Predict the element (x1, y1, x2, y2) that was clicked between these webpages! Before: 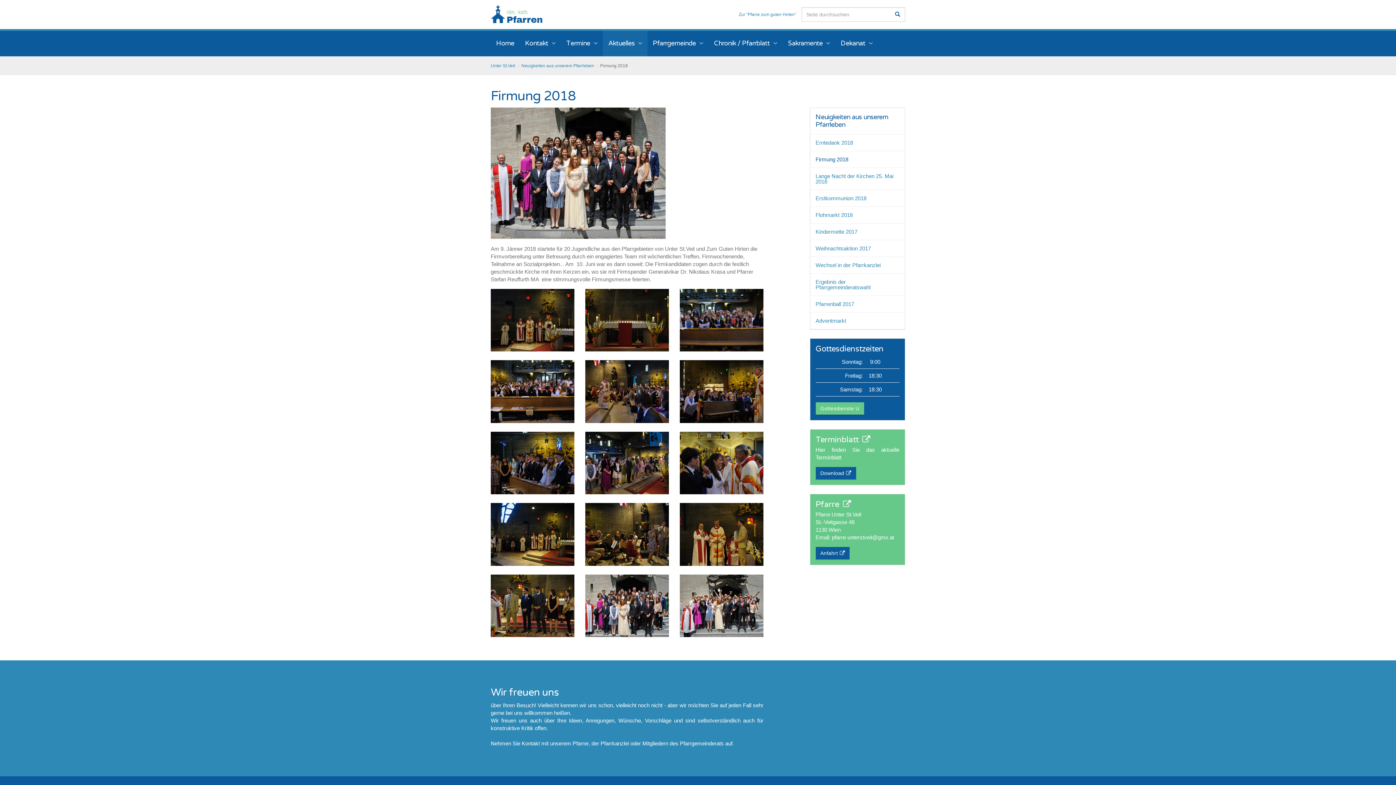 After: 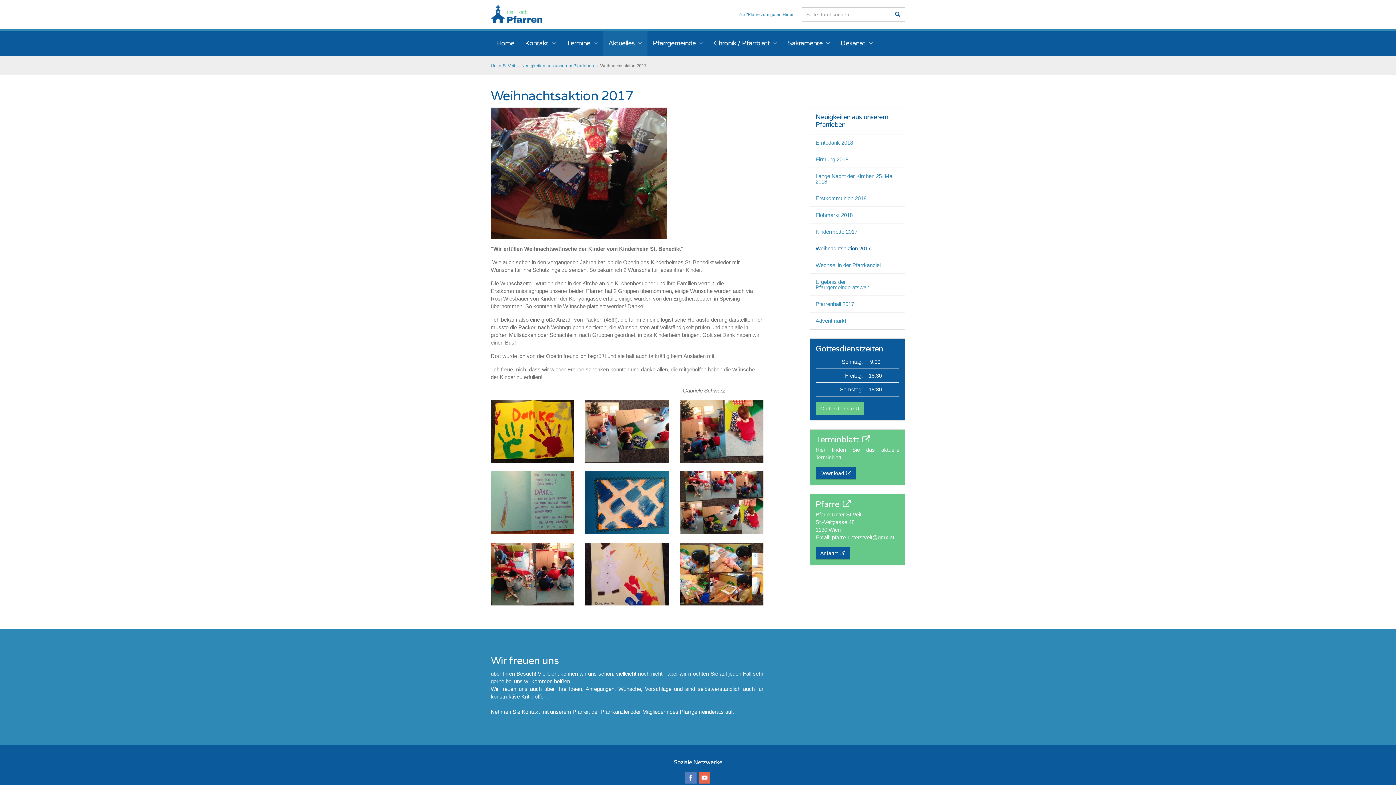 Action: label: Weihnachtsaktion 2017 bbox: (810, 240, 905, 256)